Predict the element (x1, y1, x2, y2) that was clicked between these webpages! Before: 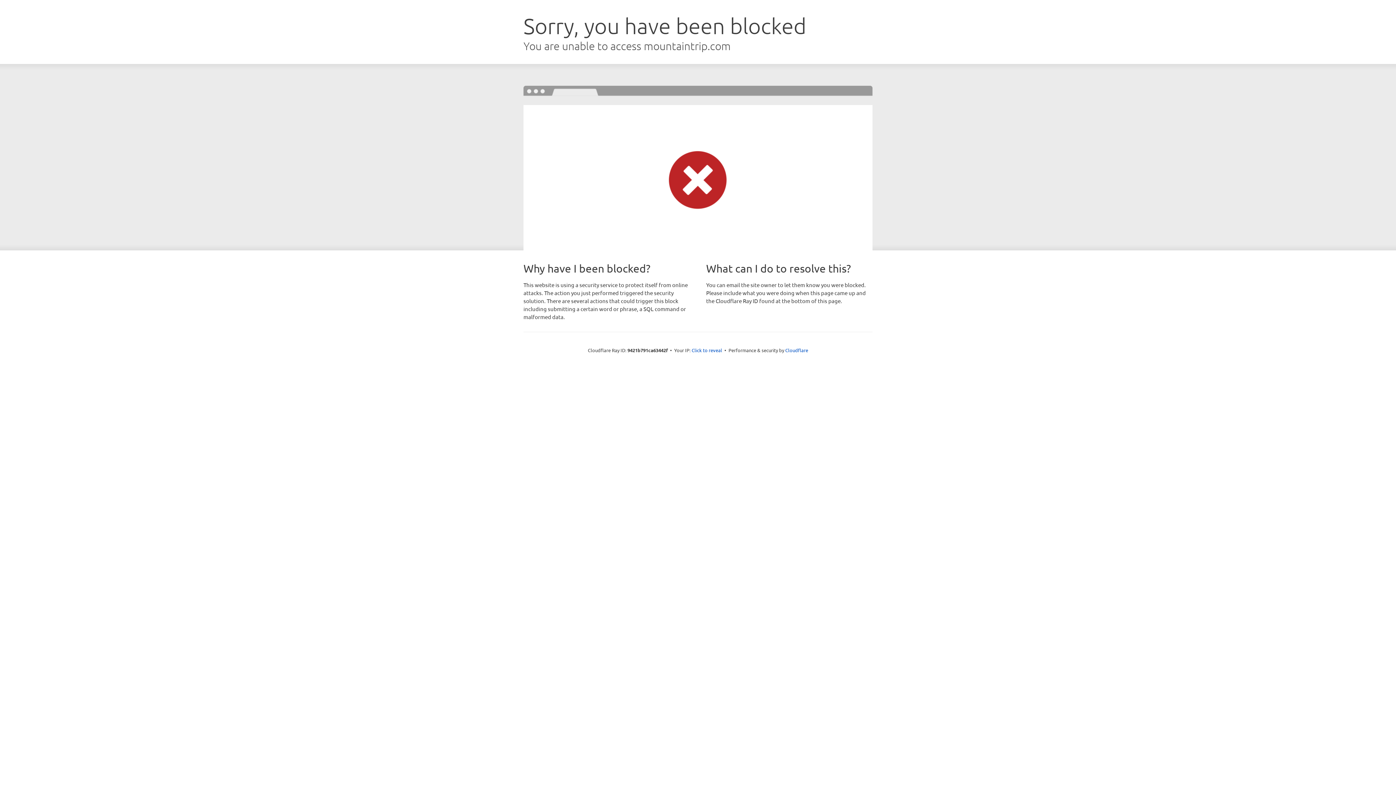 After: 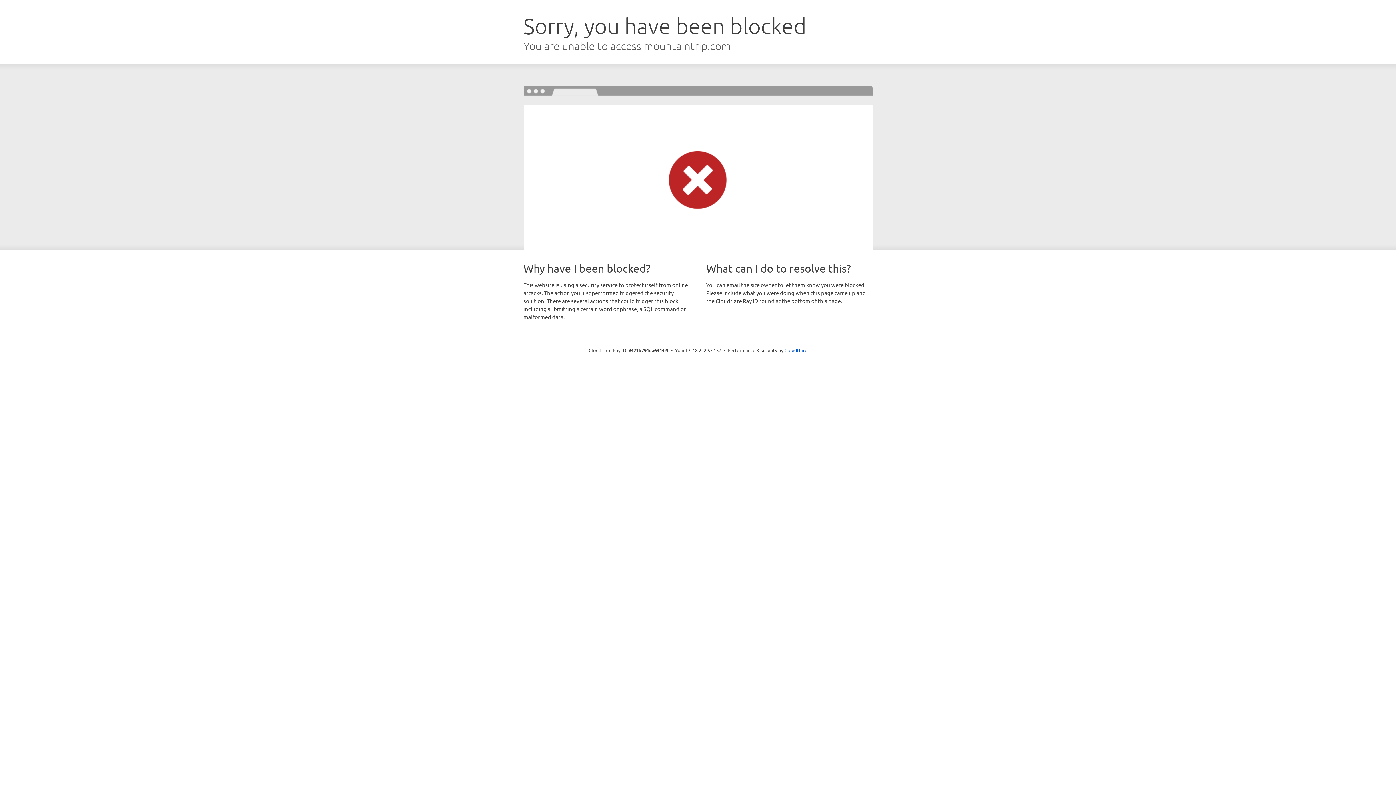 Action: bbox: (691, 346, 722, 353) label: Click to reveal